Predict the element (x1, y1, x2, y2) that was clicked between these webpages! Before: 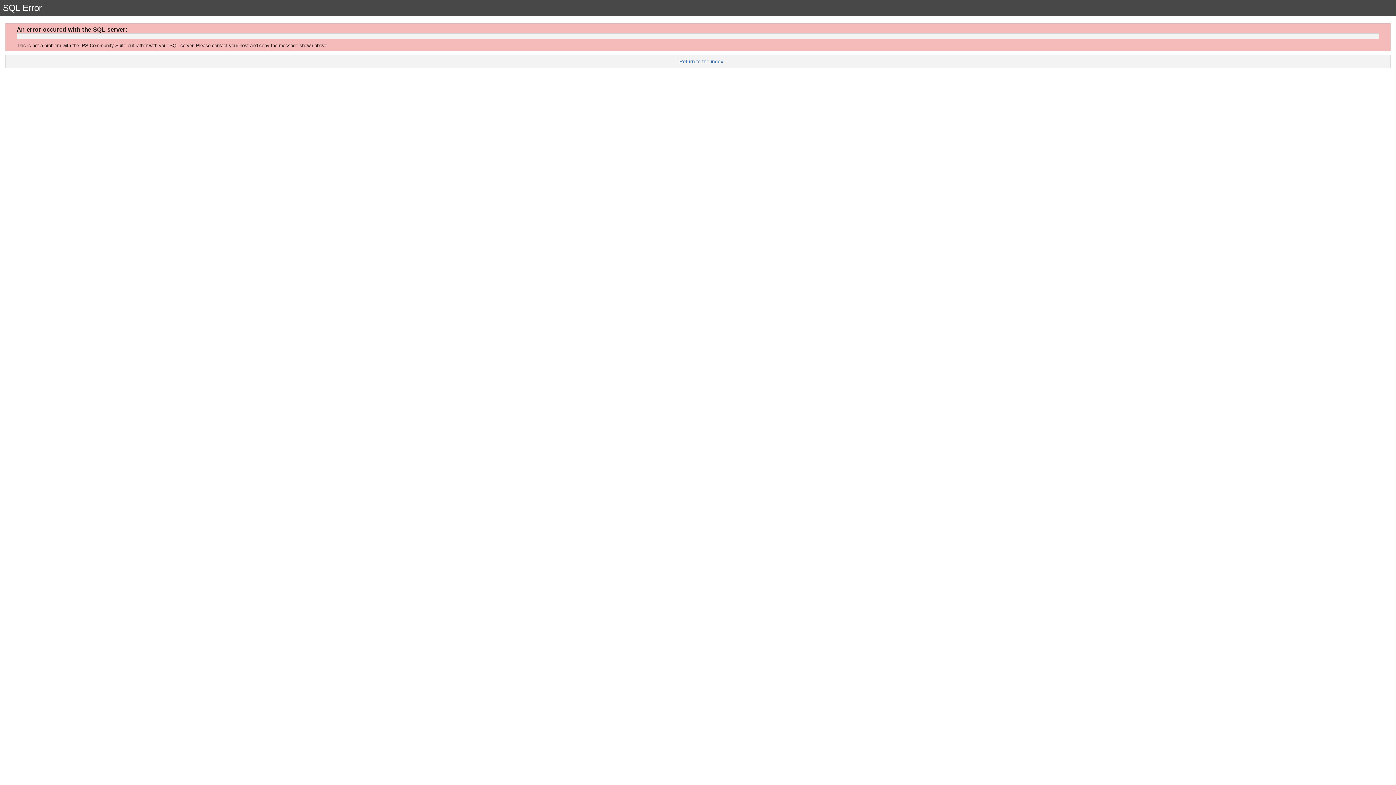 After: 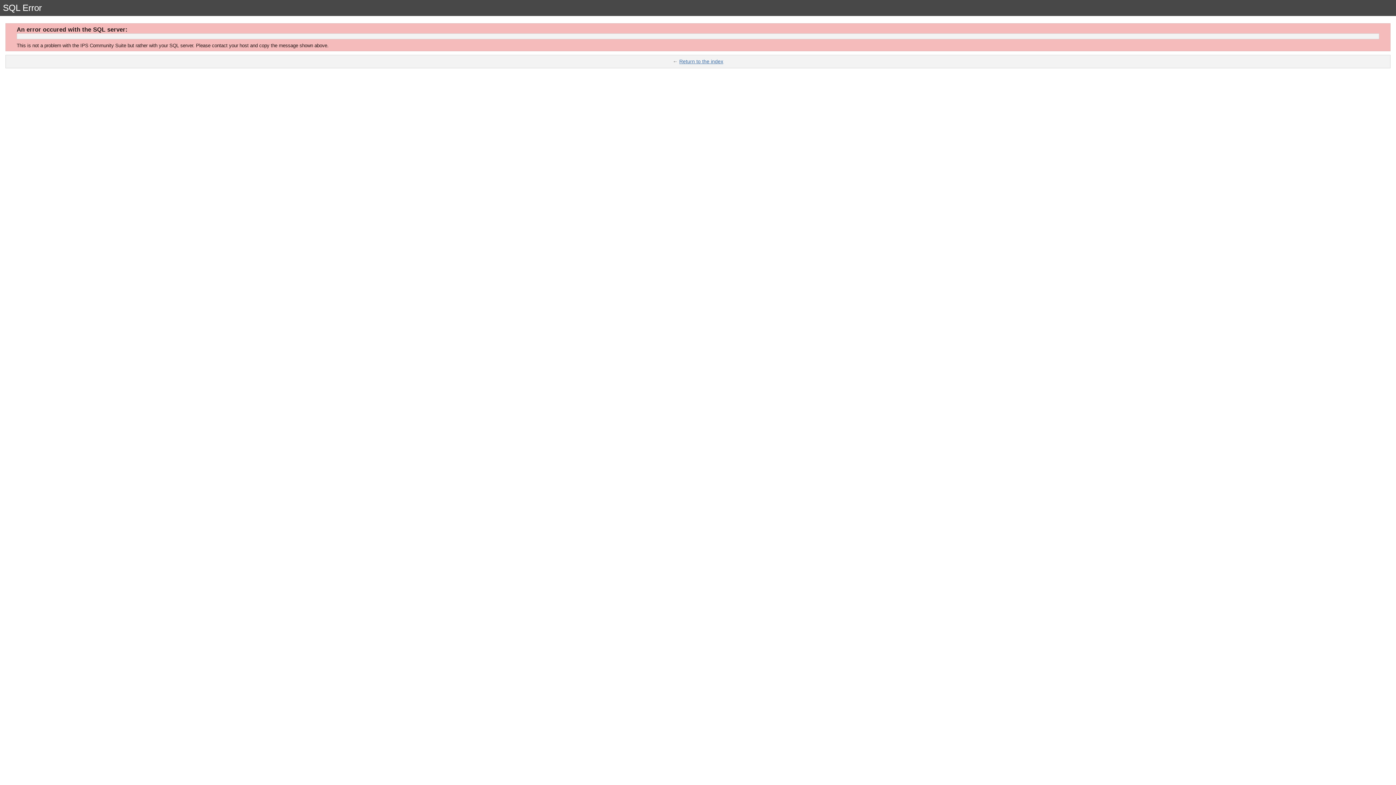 Action: label: Return to the index bbox: (679, 58, 723, 64)